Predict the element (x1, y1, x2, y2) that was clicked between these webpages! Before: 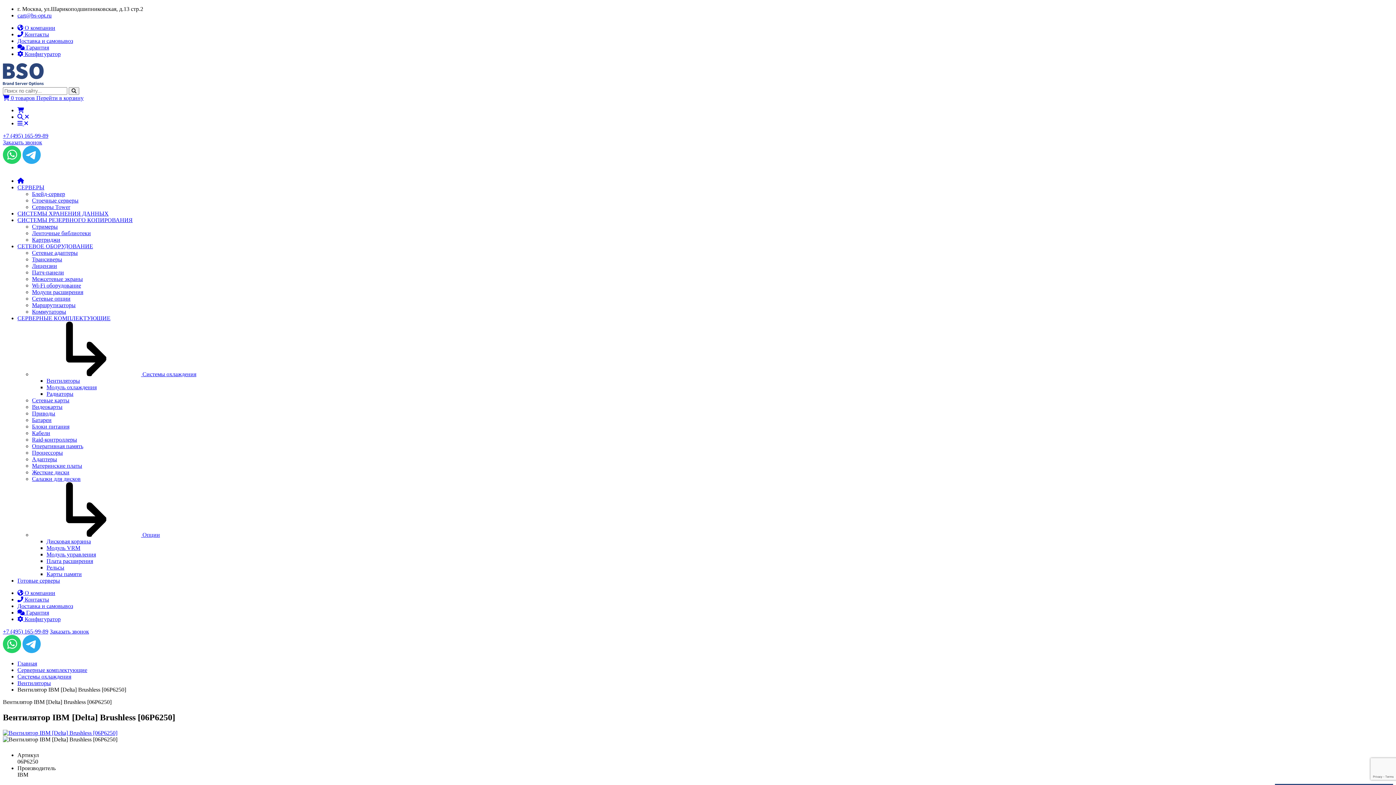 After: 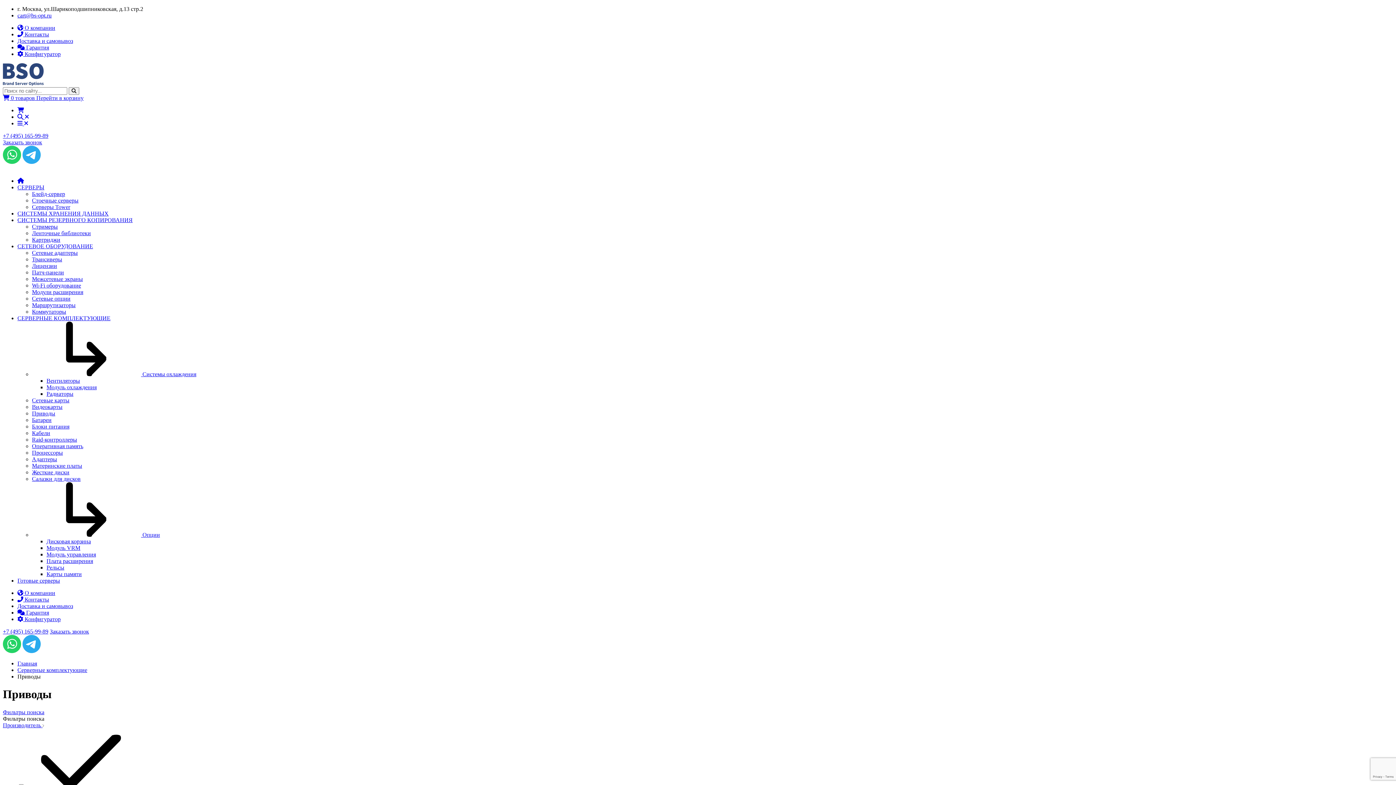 Action: label: Приводы bbox: (32, 410, 55, 416)